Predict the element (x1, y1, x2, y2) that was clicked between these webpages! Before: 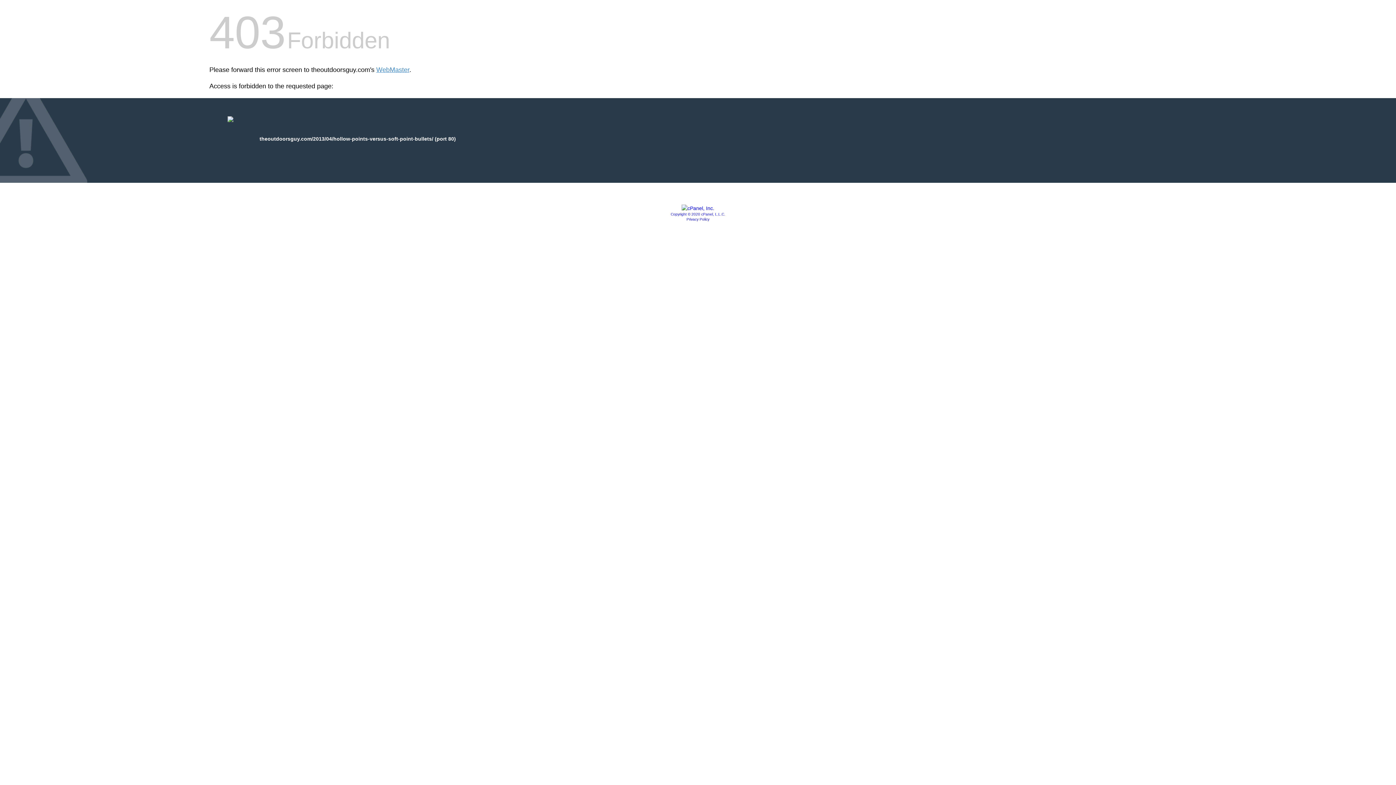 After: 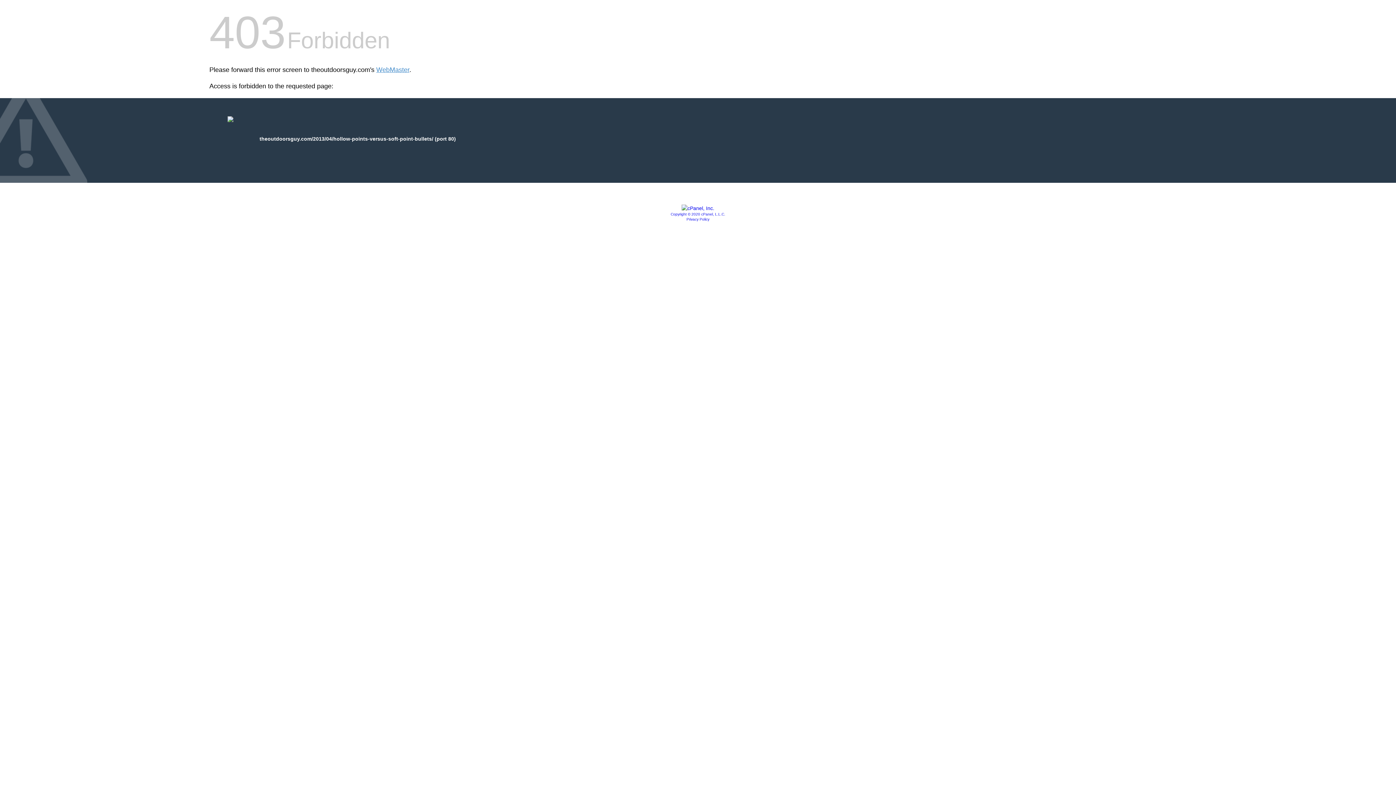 Action: bbox: (681, 205, 714, 211)